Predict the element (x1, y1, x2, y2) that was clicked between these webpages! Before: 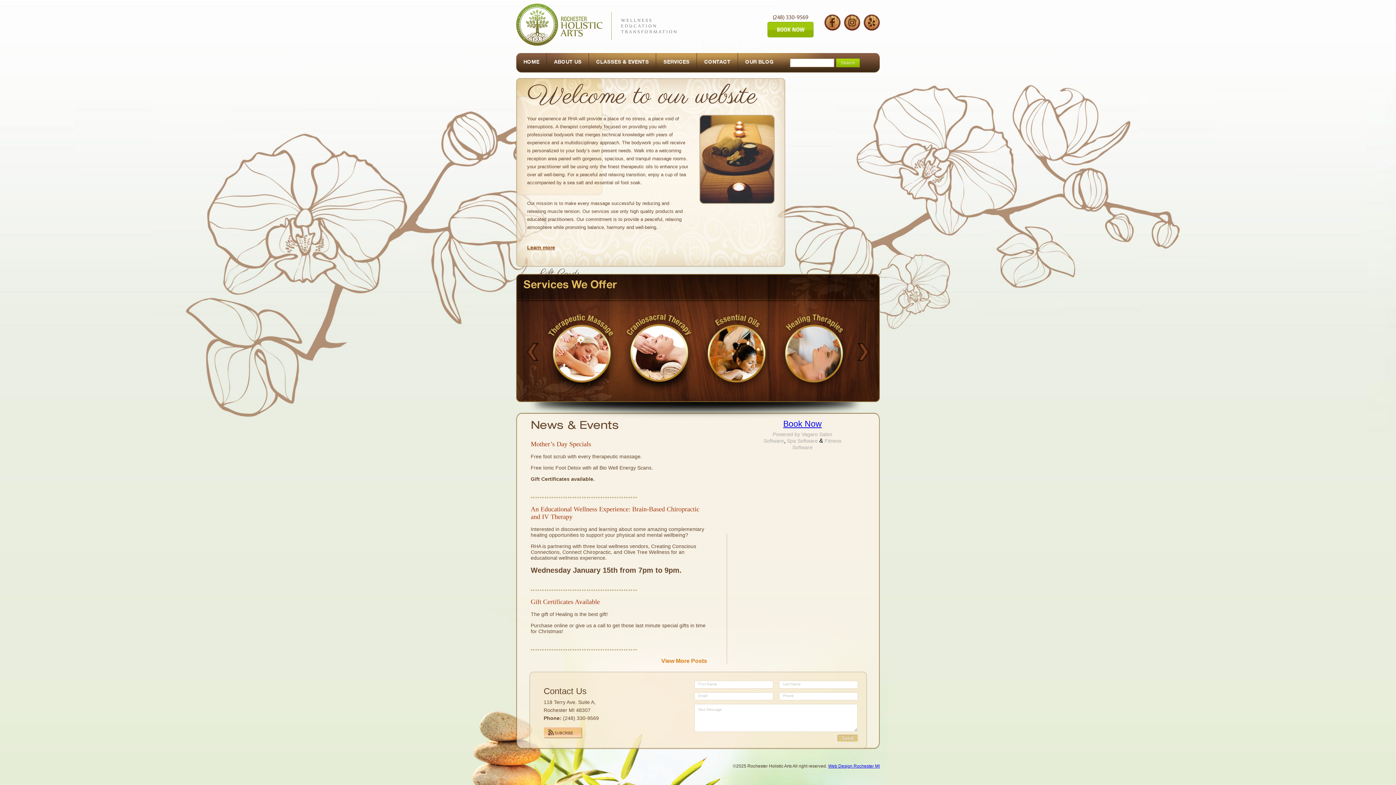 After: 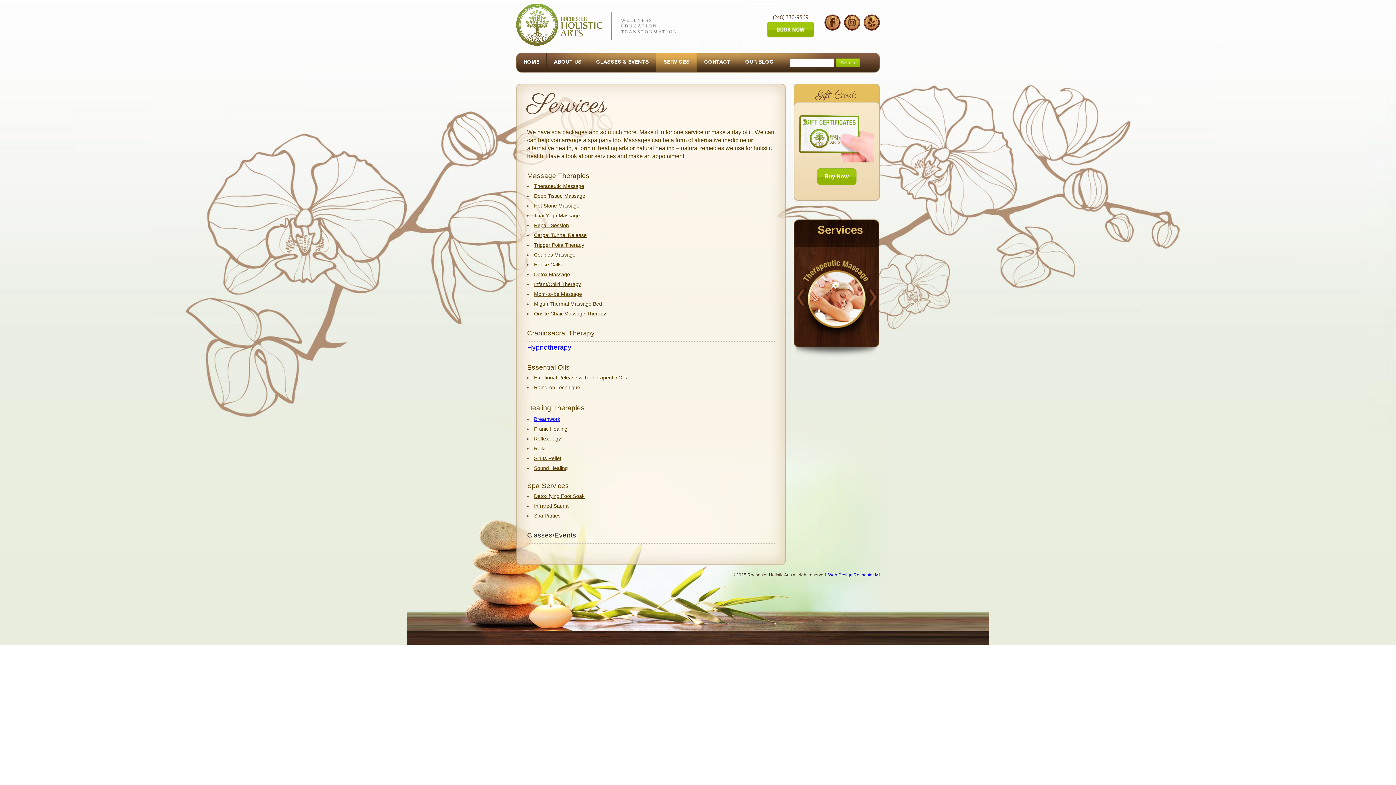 Action: label: SERVICES bbox: (656, 53, 697, 72)